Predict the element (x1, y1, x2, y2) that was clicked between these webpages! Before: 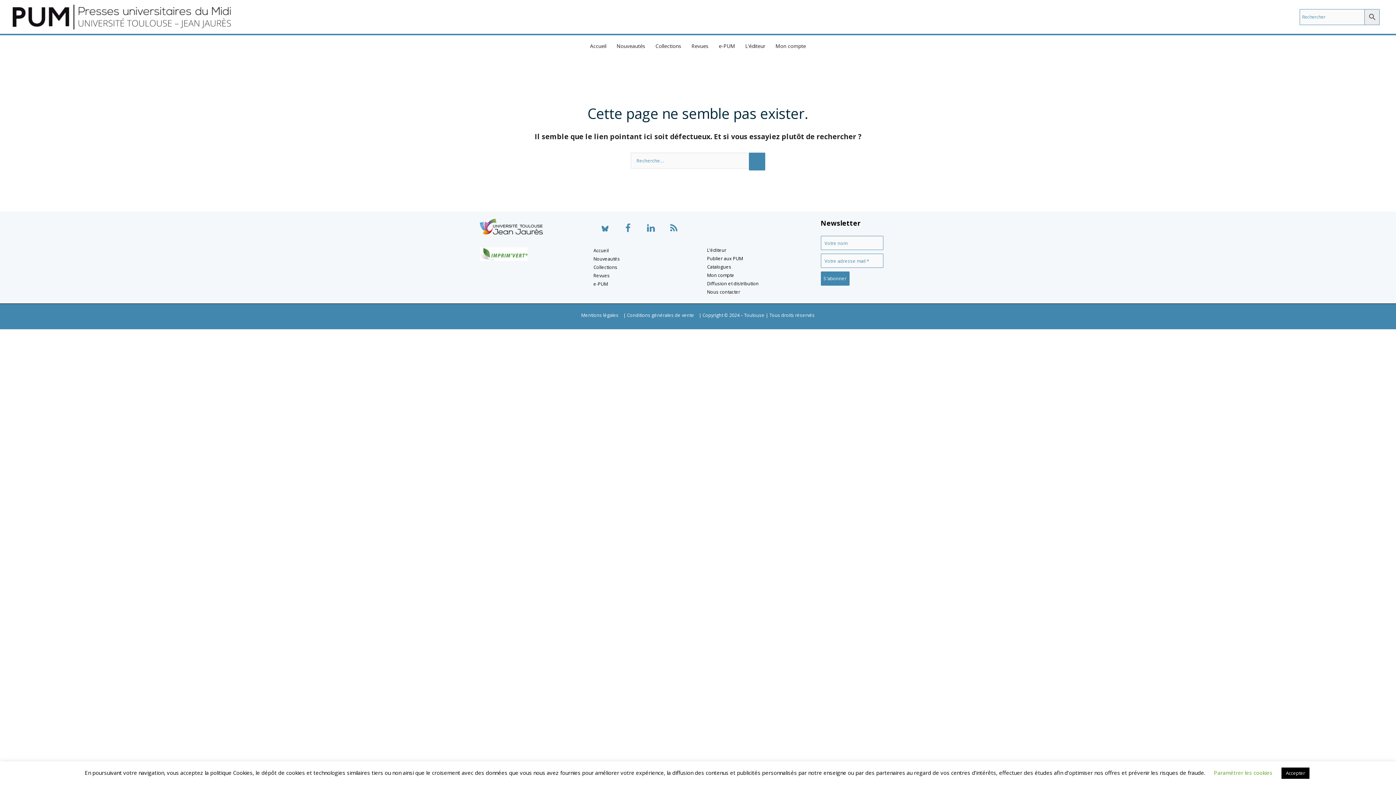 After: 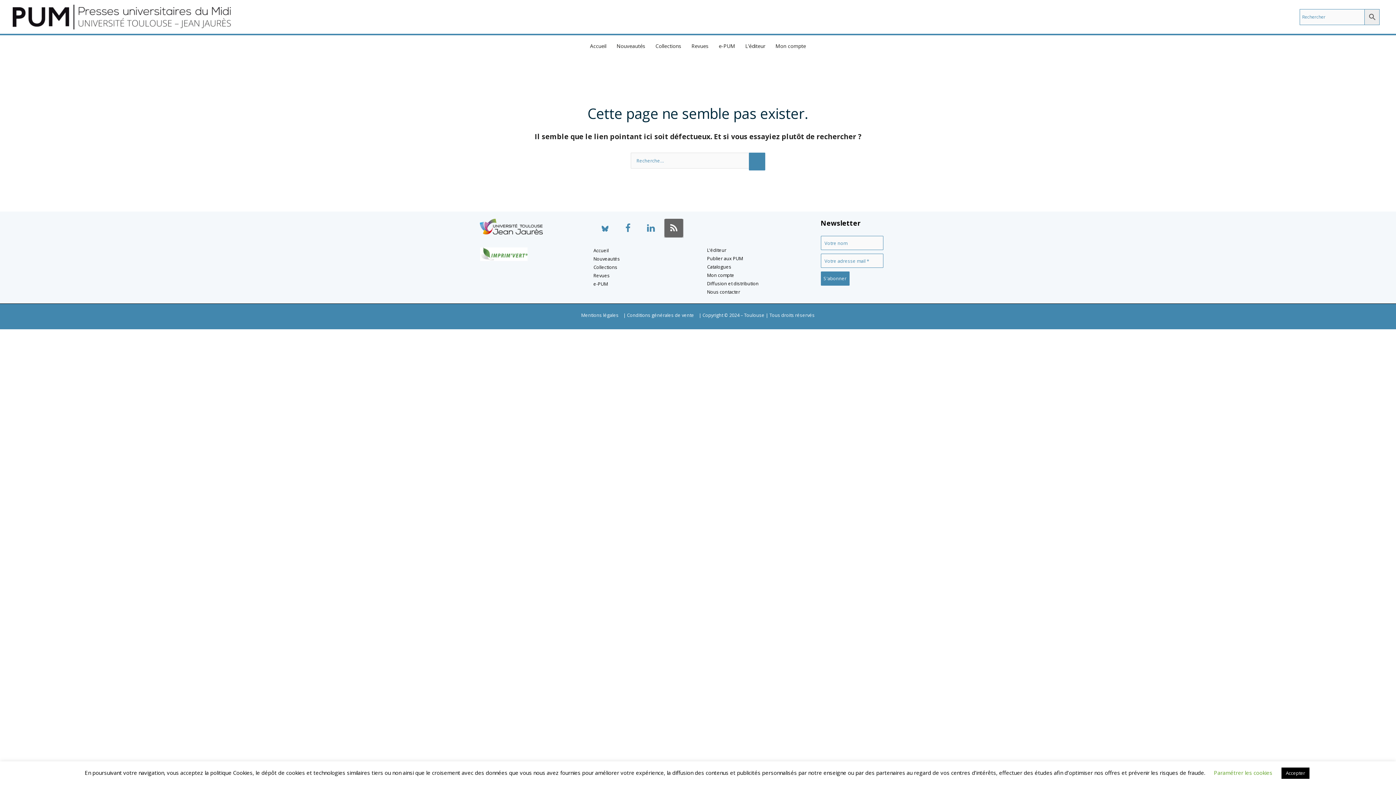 Action: bbox: (664, 218, 683, 237)